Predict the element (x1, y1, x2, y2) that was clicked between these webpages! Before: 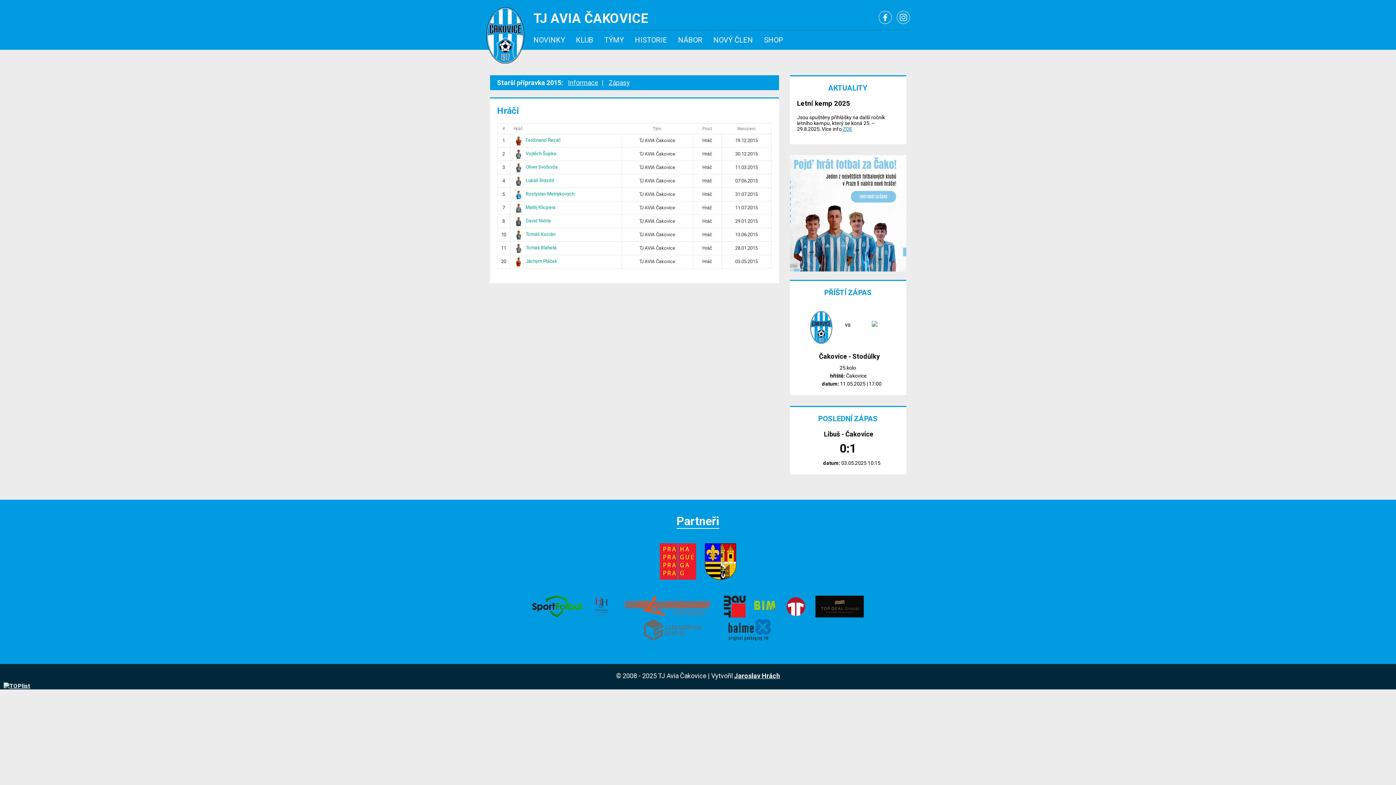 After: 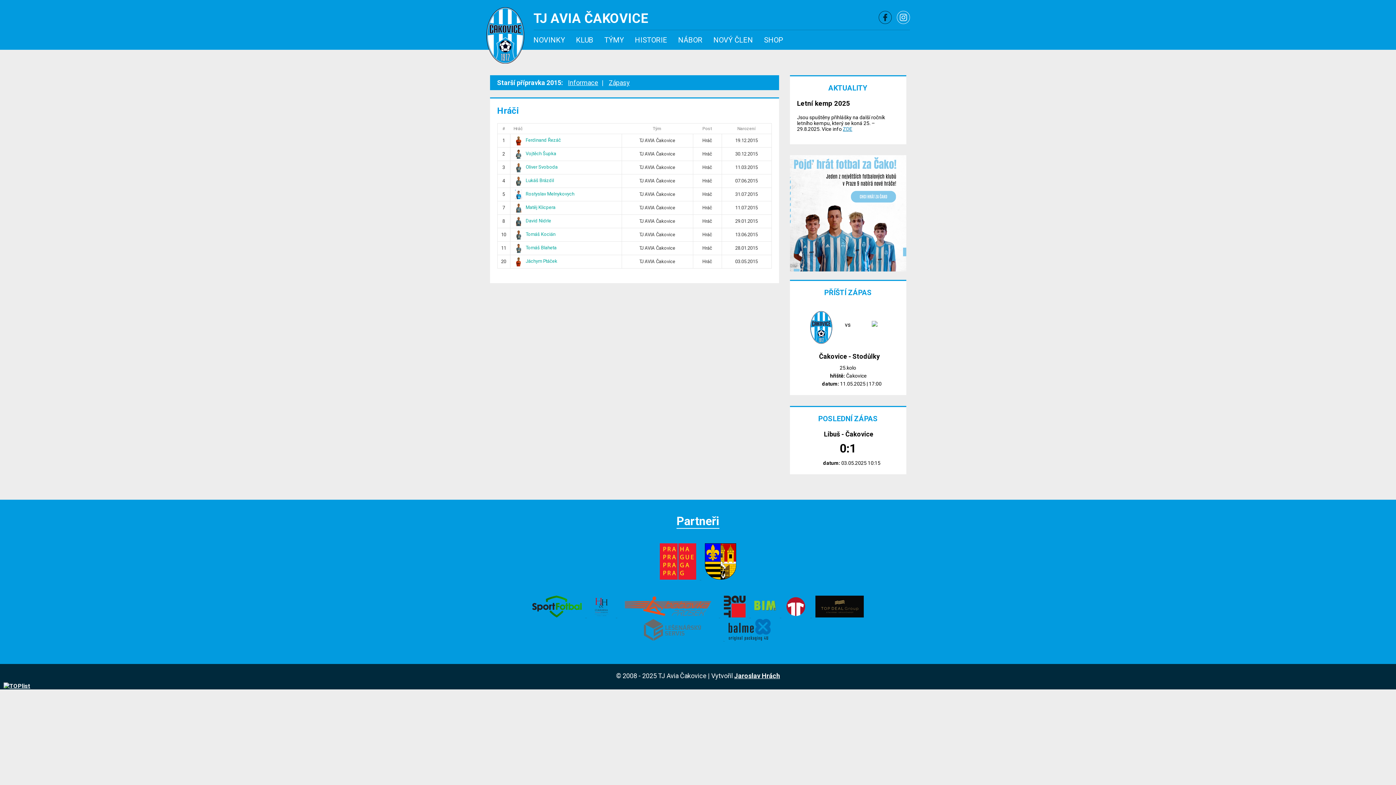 Action: bbox: (878, 10, 891, 24)